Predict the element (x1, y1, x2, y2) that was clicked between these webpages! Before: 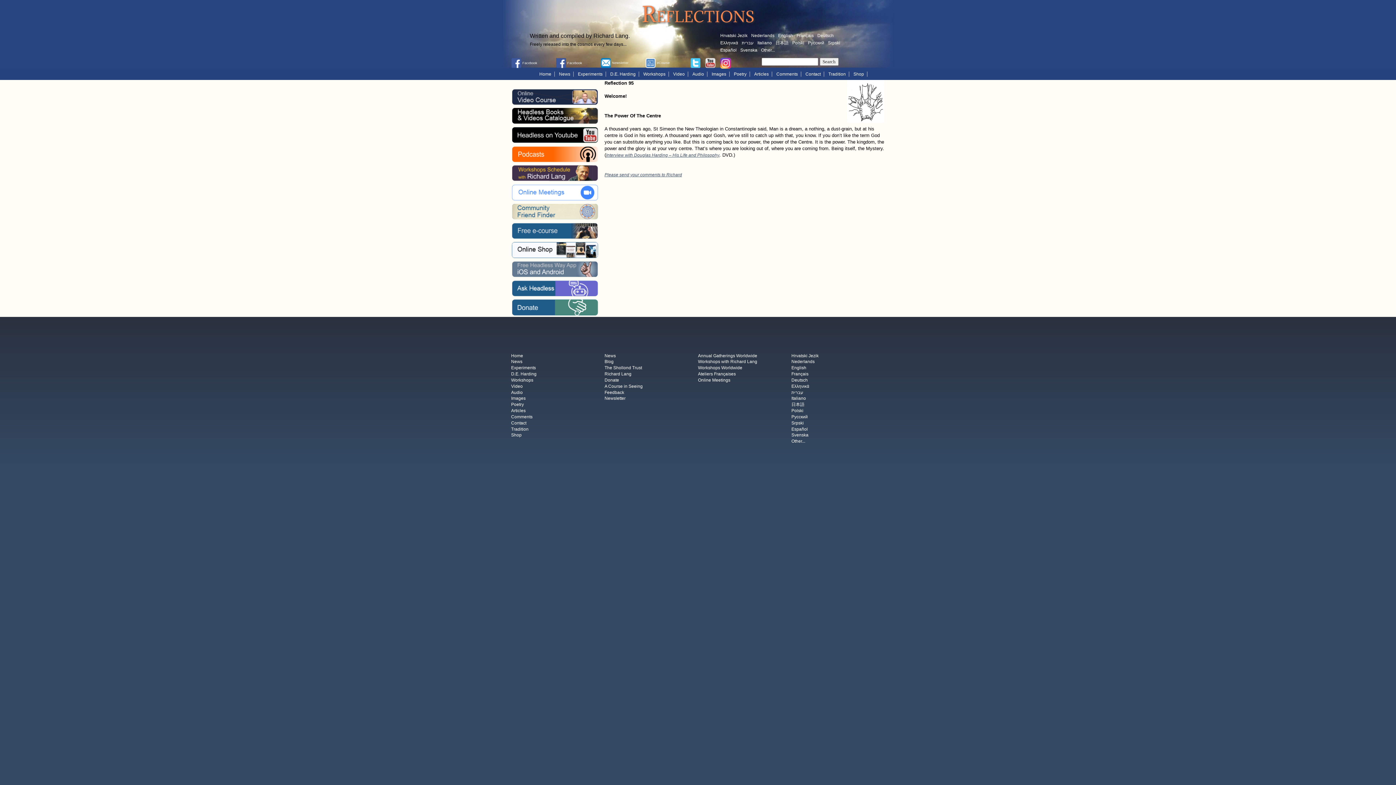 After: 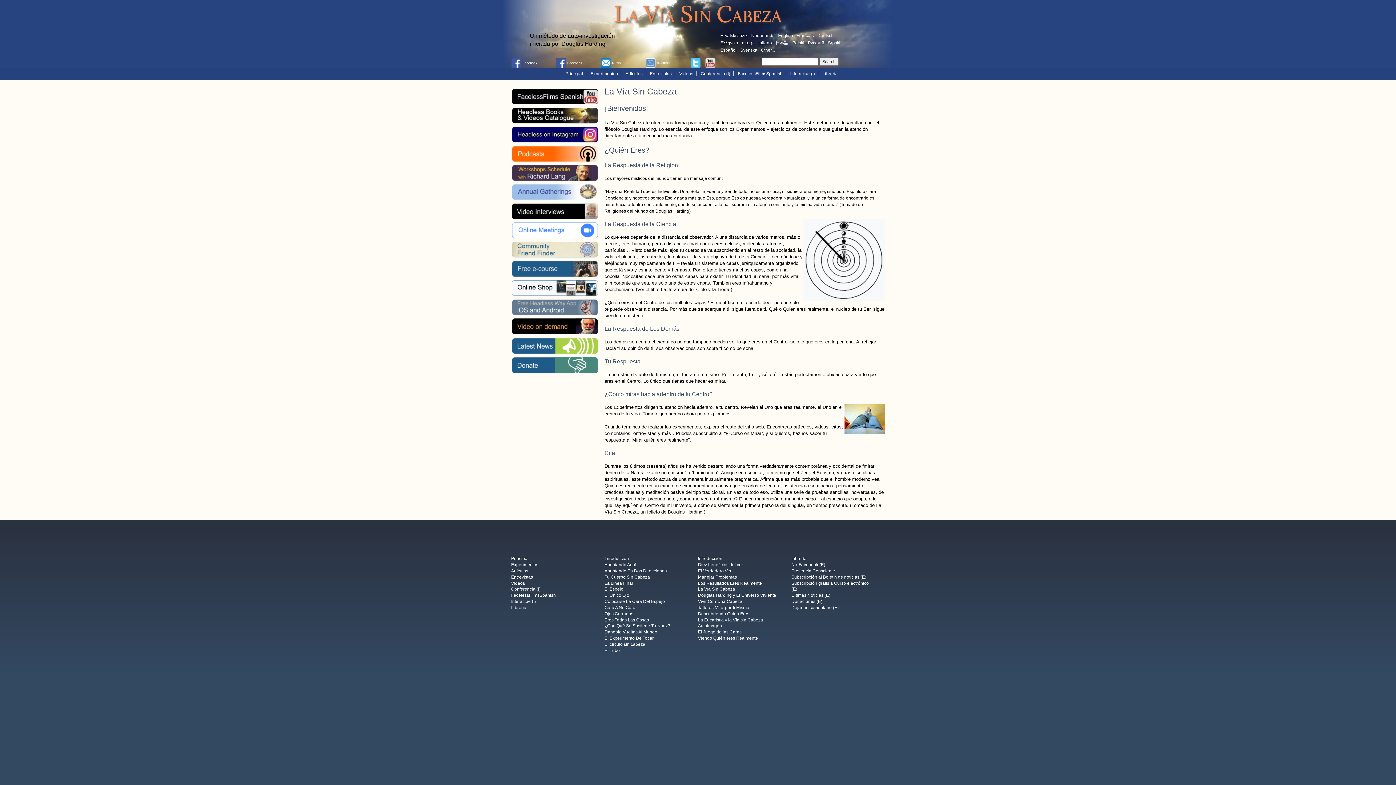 Action: label: Español bbox: (791, 426, 807, 431)